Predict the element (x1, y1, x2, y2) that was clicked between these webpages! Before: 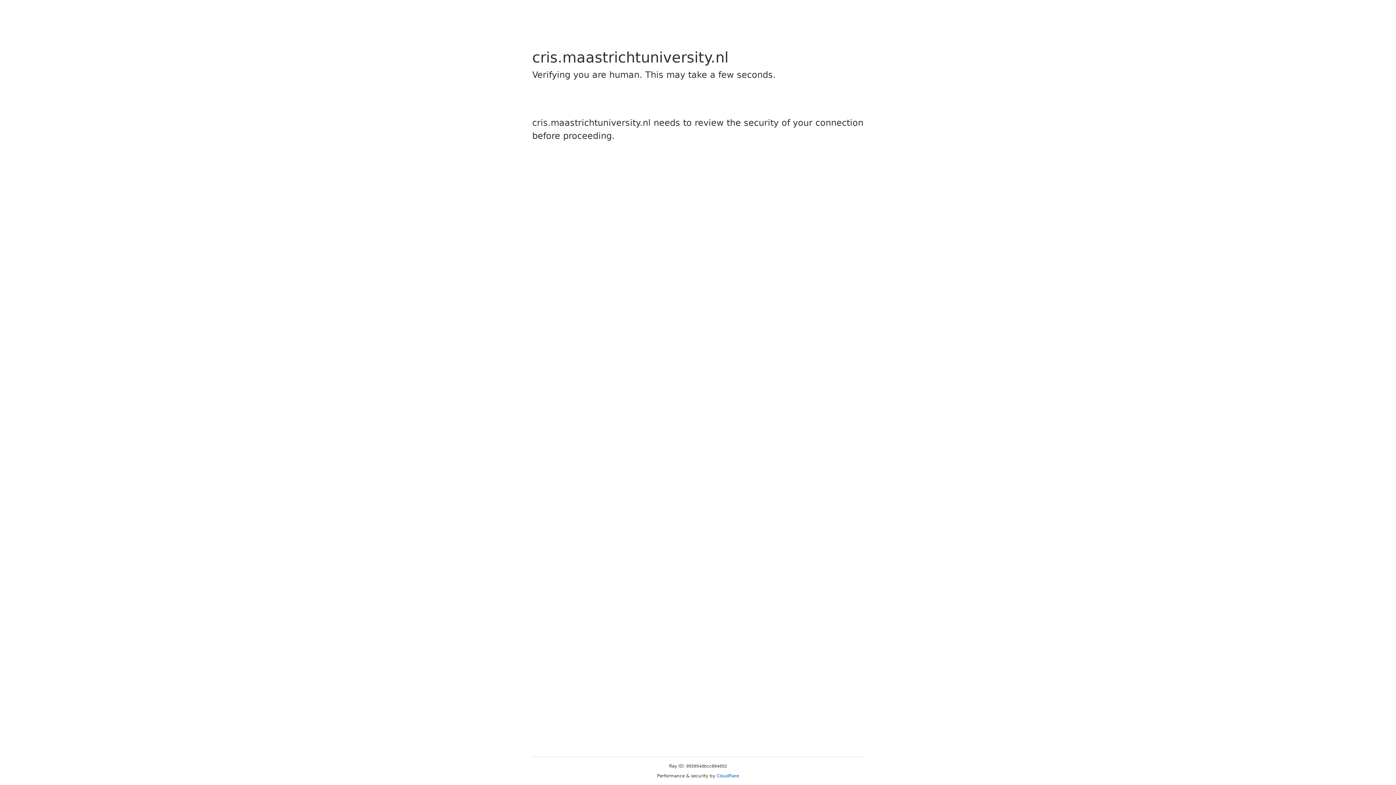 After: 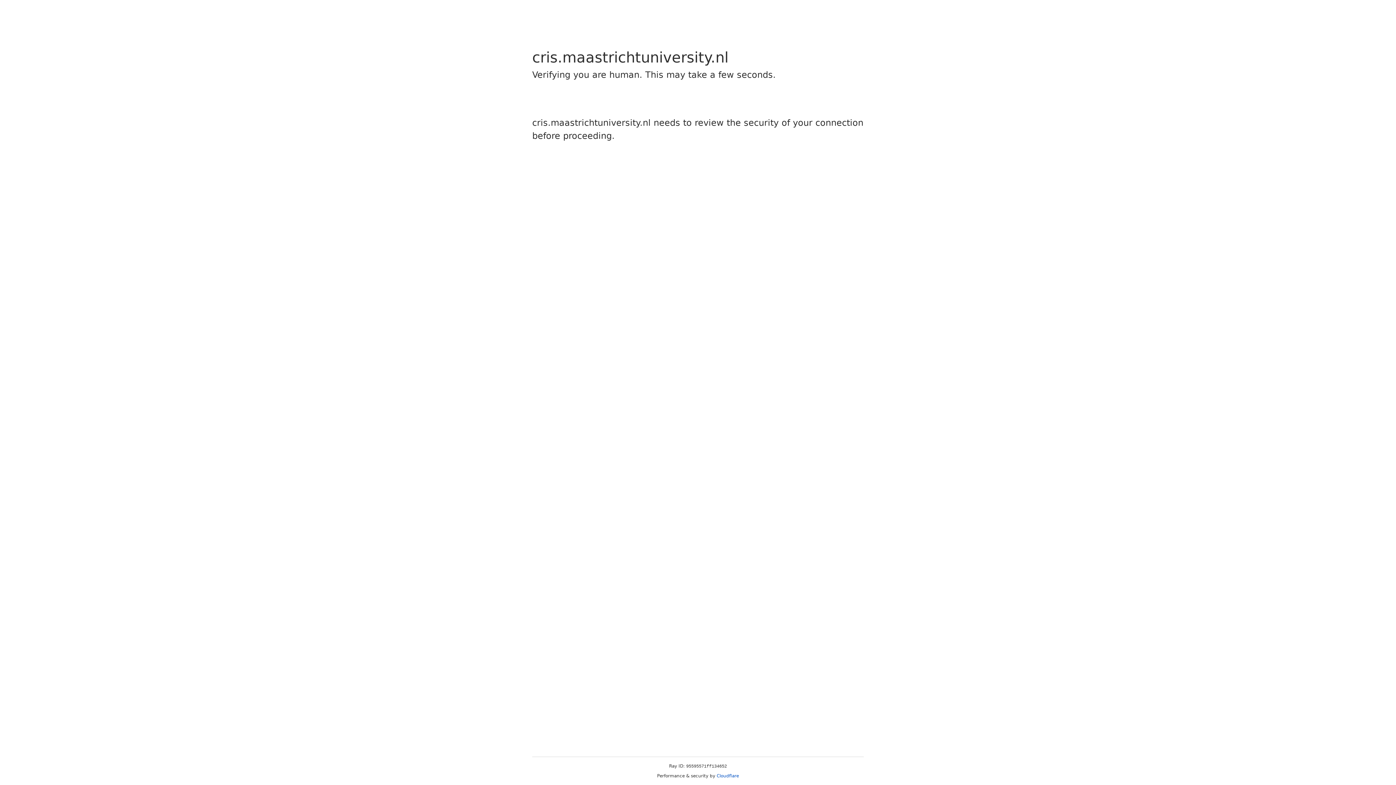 Action: bbox: (716, 773, 739, 778) label: Cloudflare